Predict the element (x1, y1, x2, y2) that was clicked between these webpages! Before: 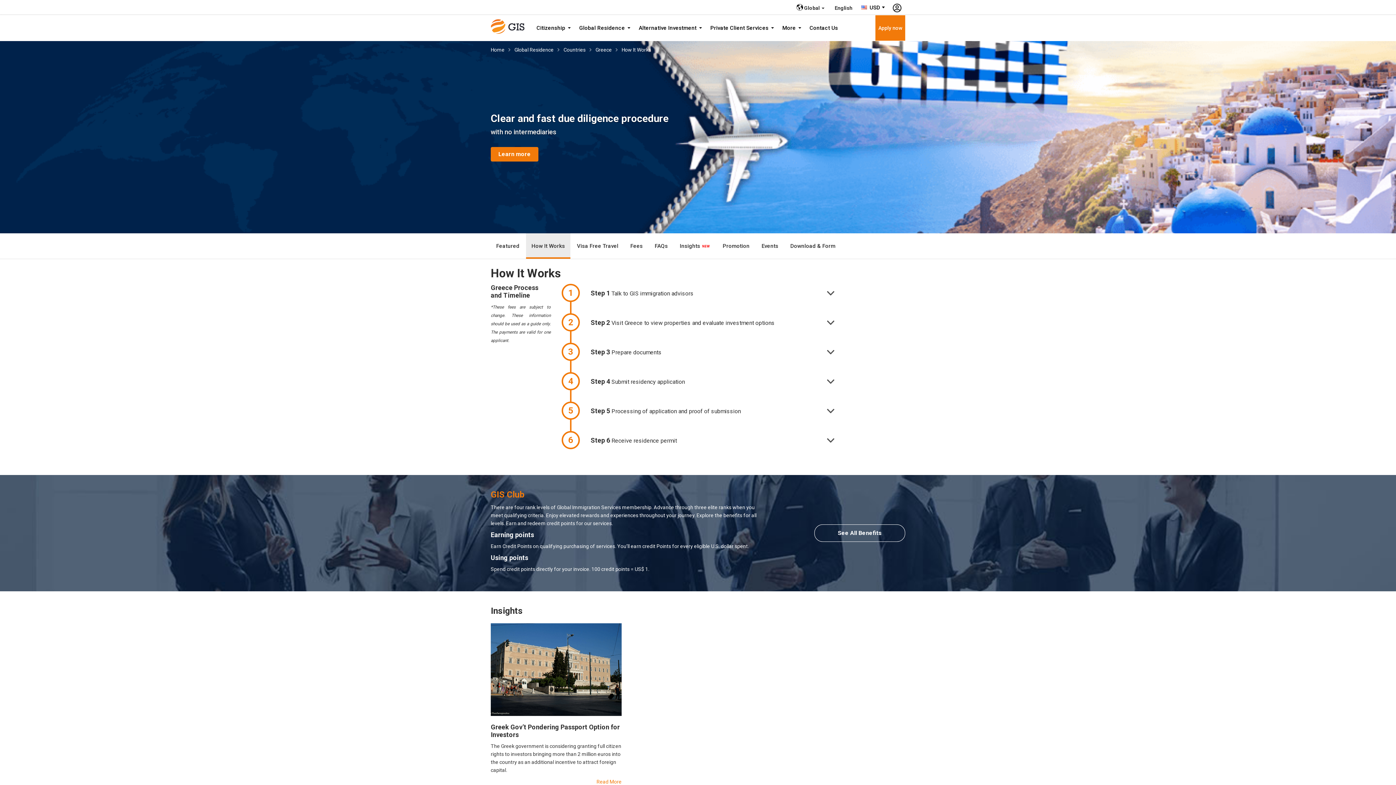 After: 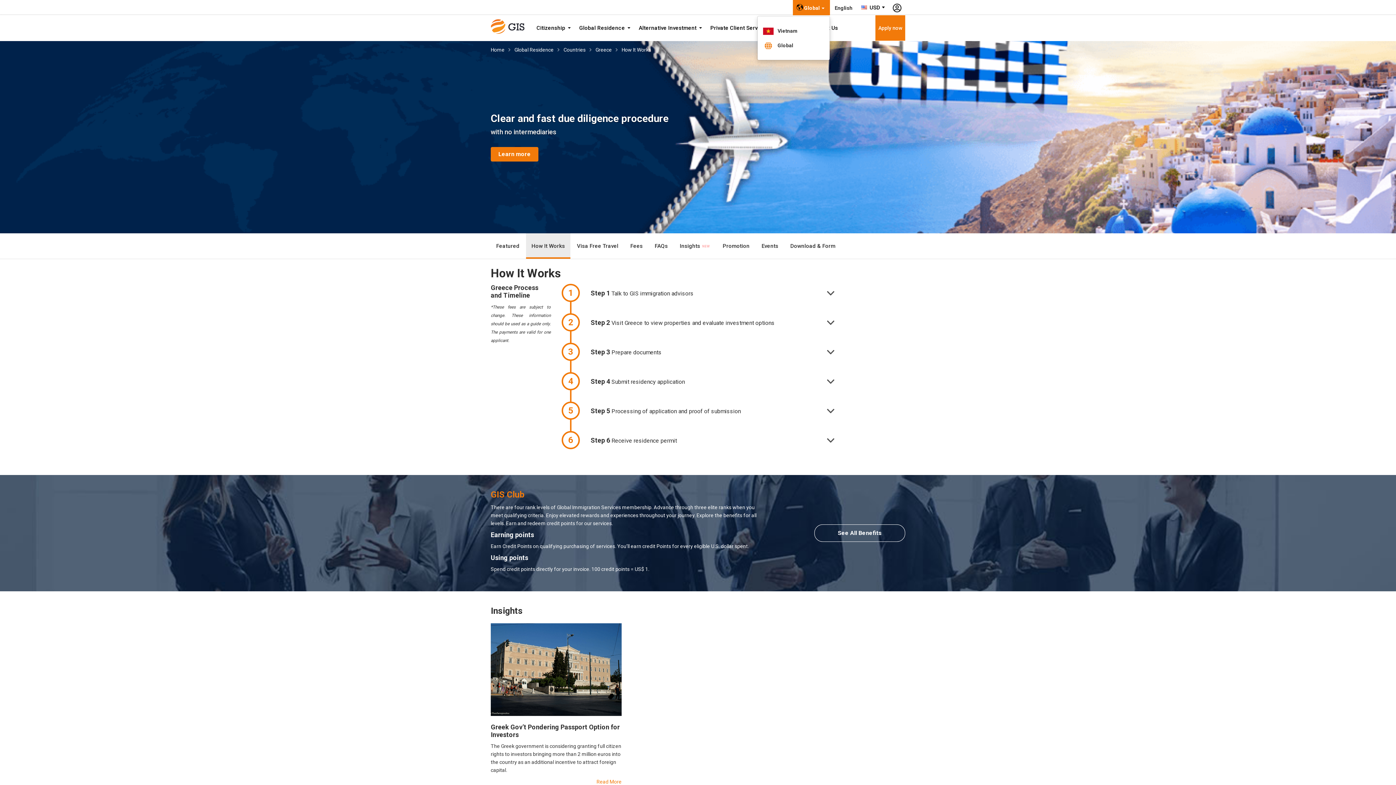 Action: bbox: (793, 0, 830, 15) label:  Global 